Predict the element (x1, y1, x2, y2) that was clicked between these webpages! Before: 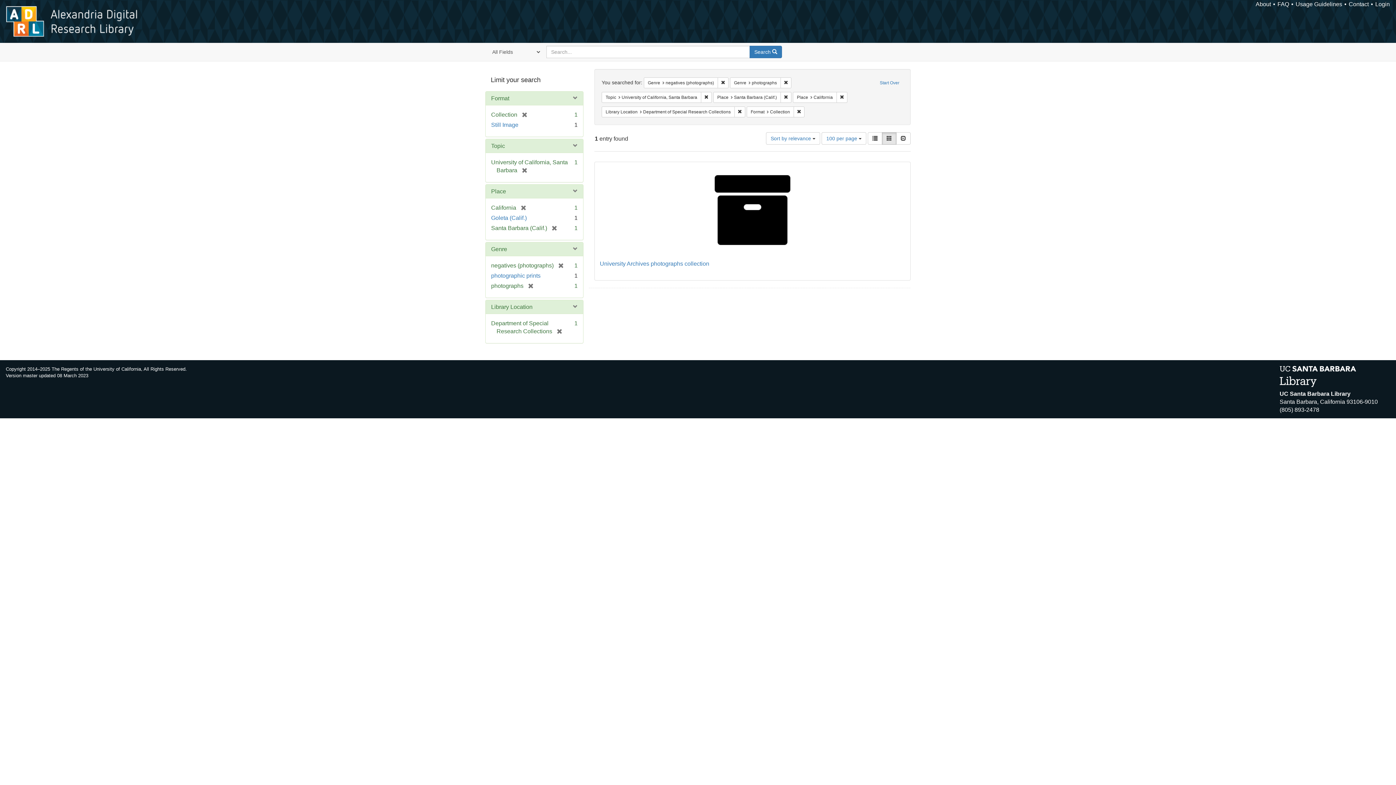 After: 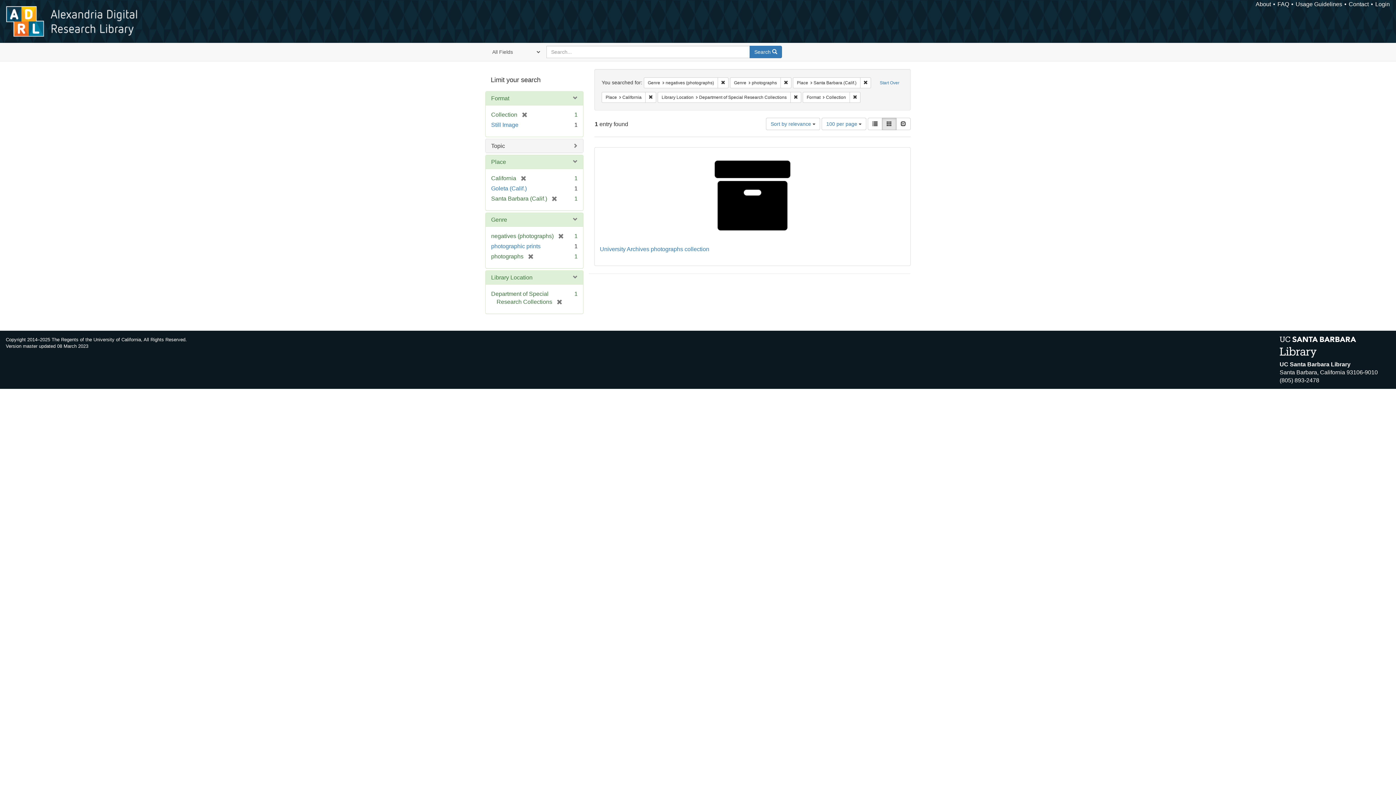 Action: bbox: (517, 167, 527, 173) label: [remove]